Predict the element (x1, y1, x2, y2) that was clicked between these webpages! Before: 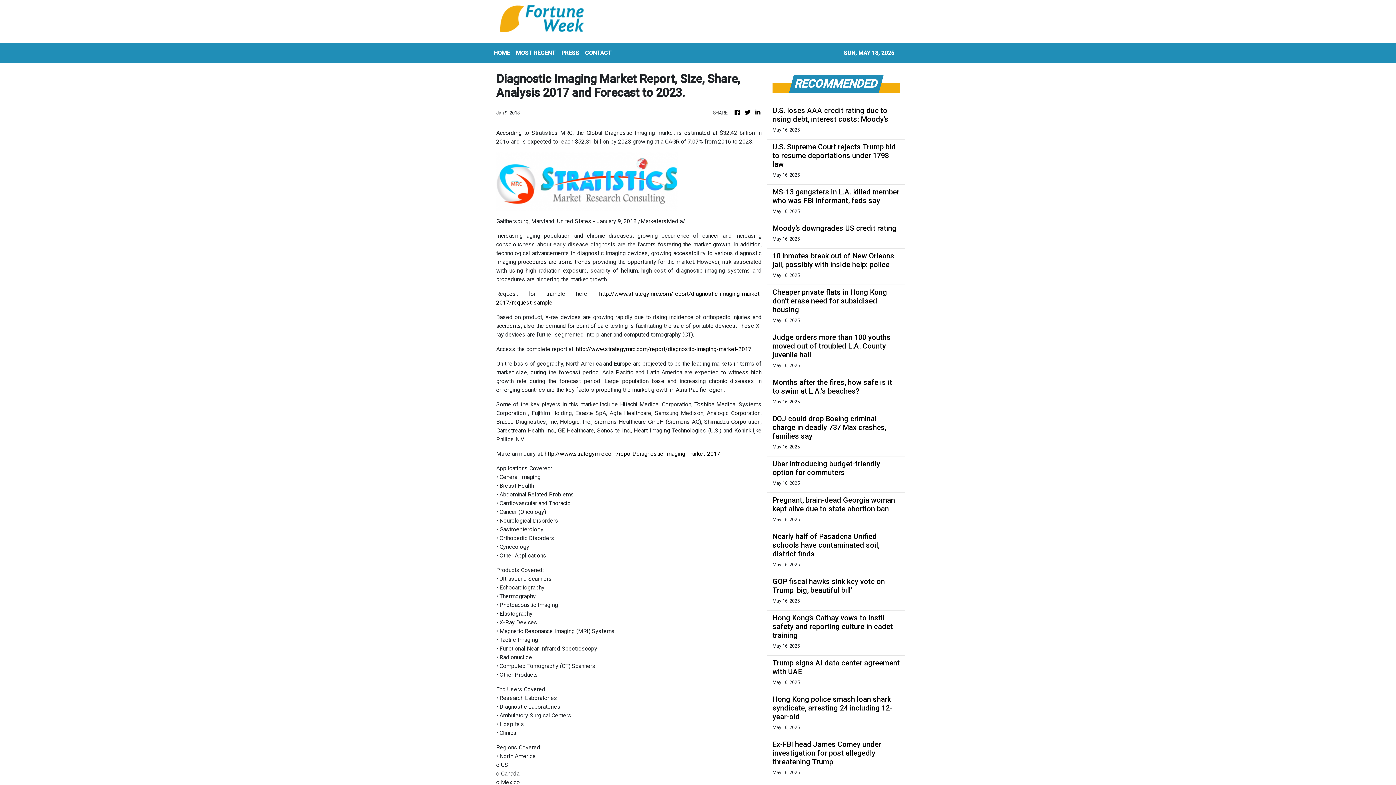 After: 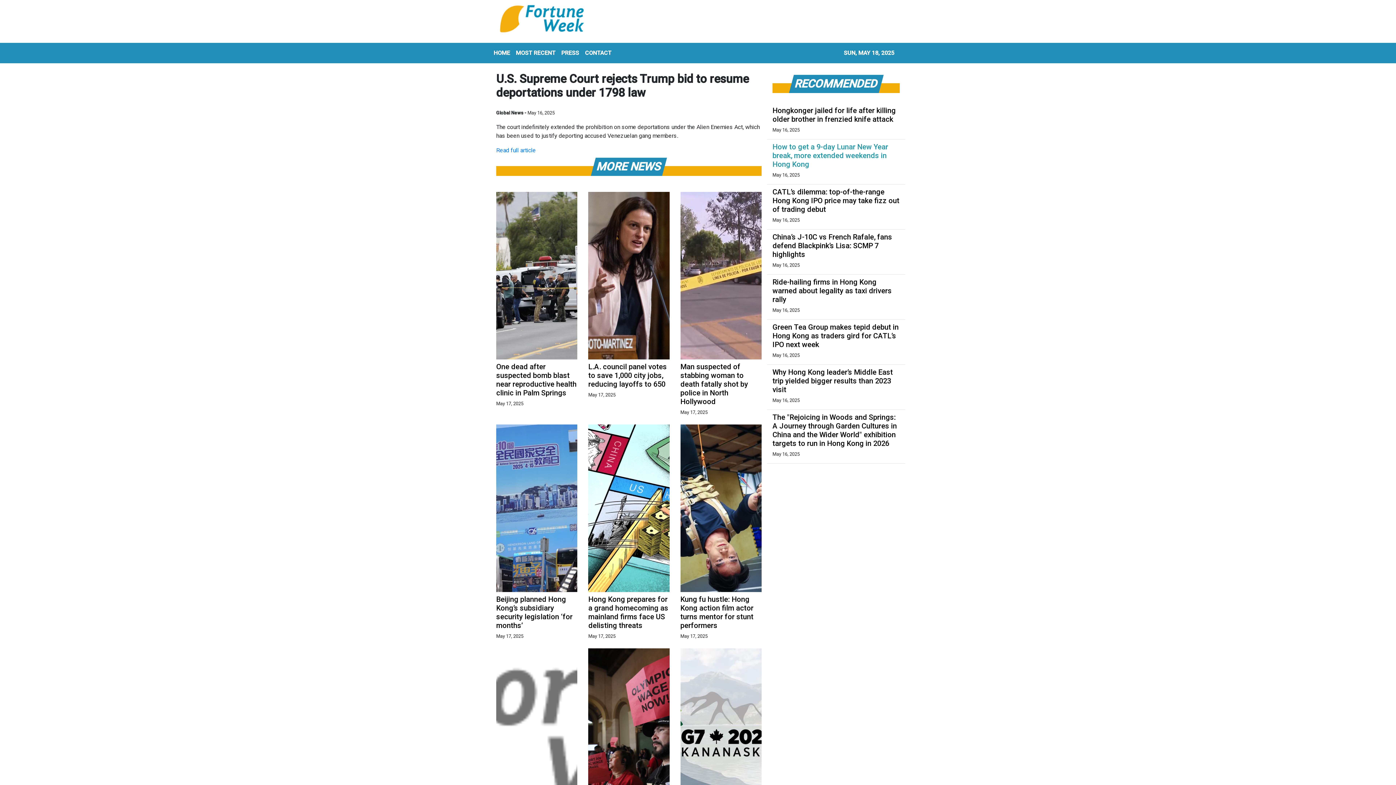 Action: bbox: (772, 142, 900, 168) label: U.S. Supreme Court rejects Trump bid to resume deportations under 1798 law